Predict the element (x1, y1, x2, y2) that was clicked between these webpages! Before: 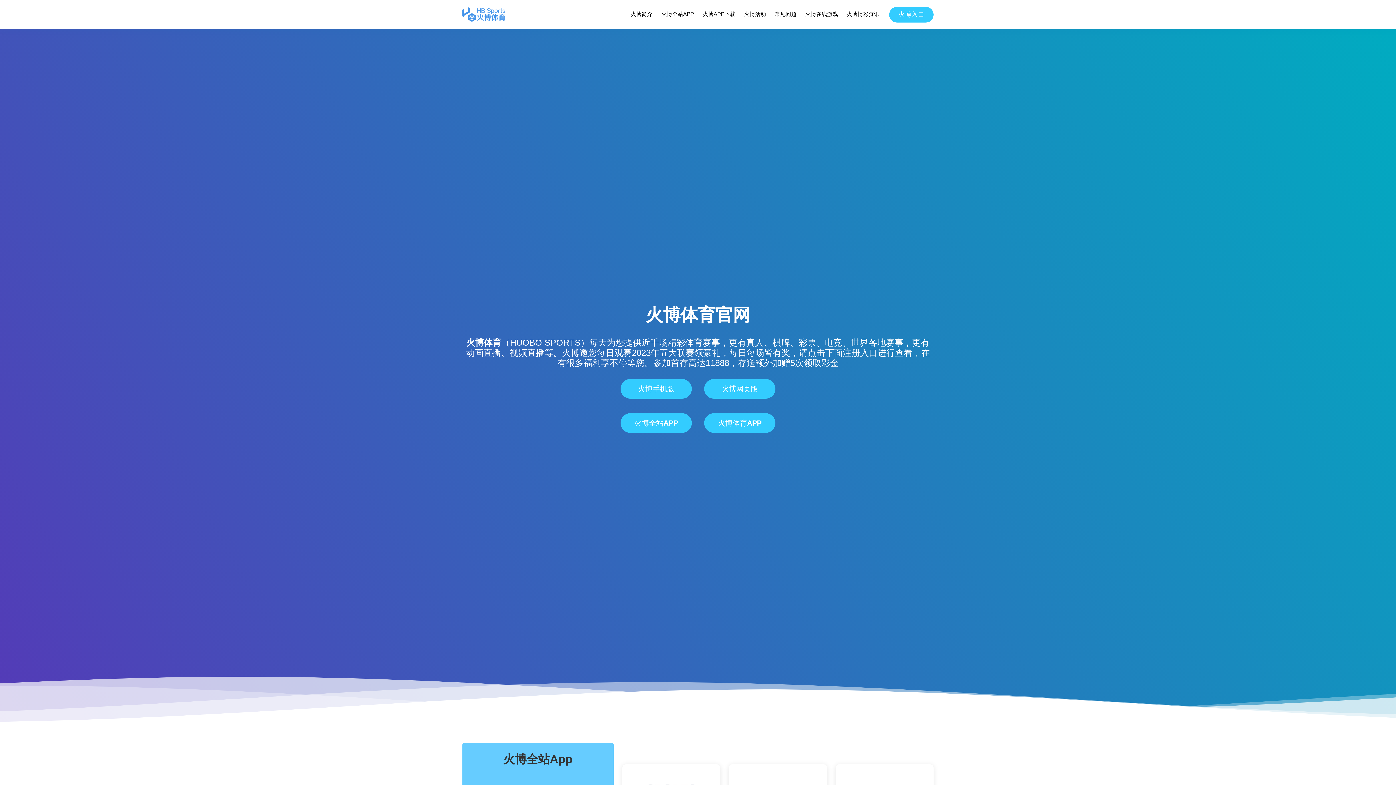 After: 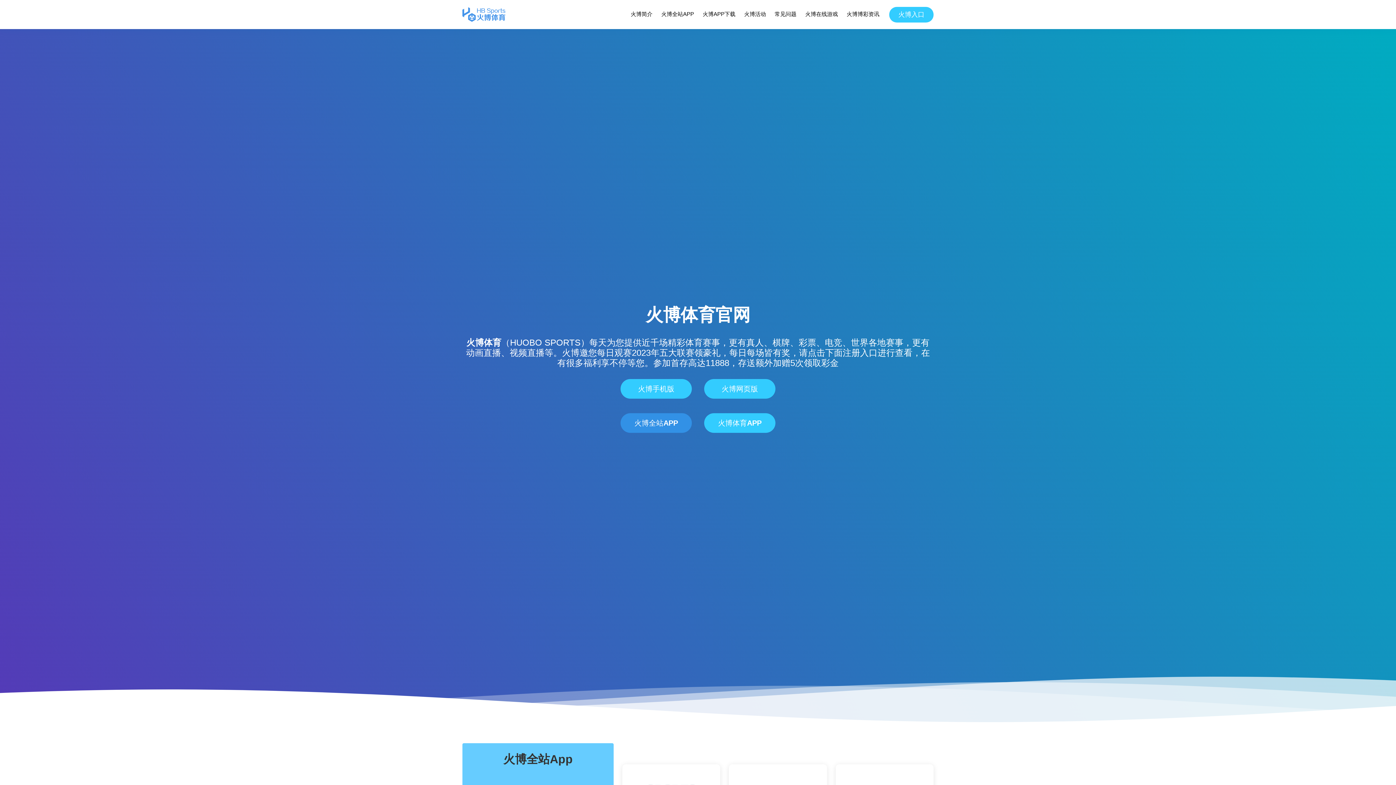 Action: bbox: (620, 413, 692, 433) label: 火博全站APP